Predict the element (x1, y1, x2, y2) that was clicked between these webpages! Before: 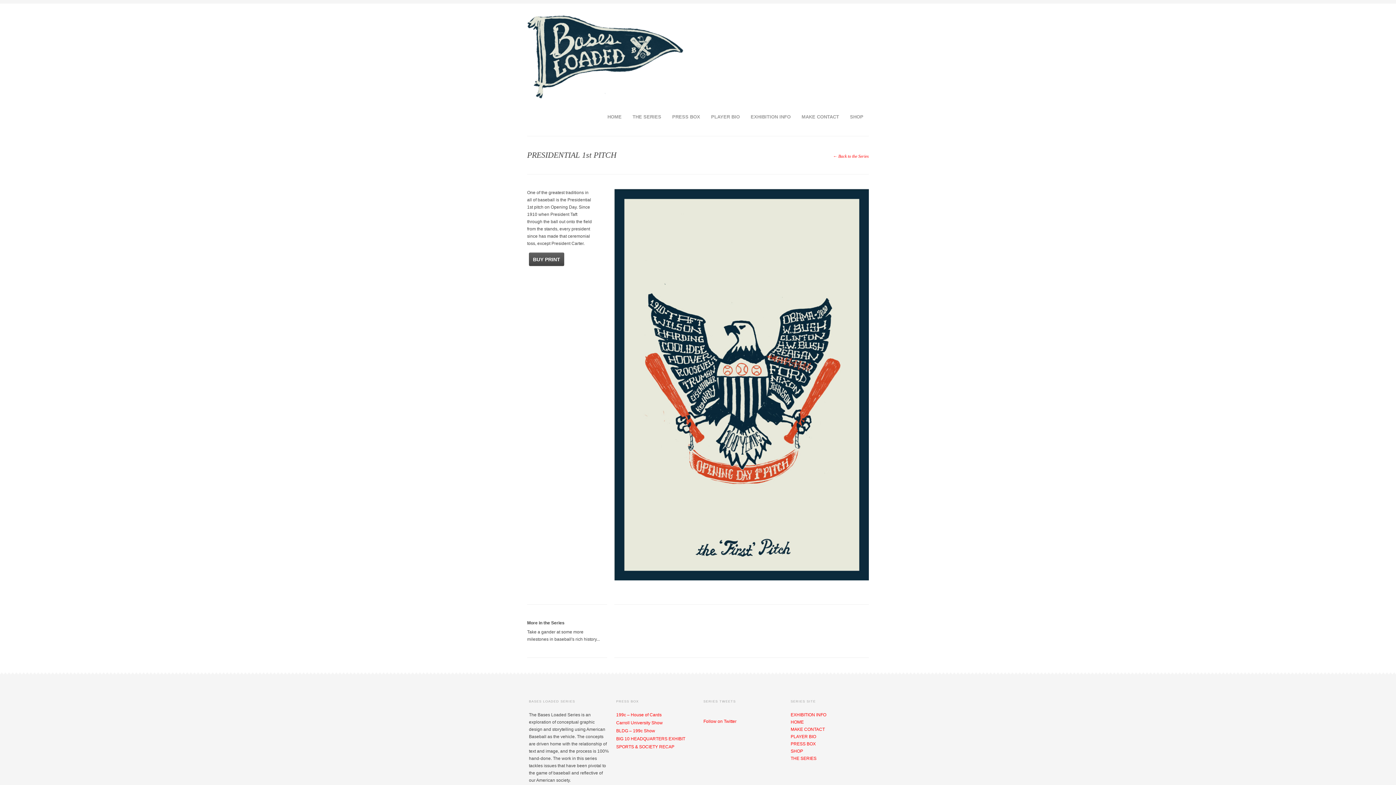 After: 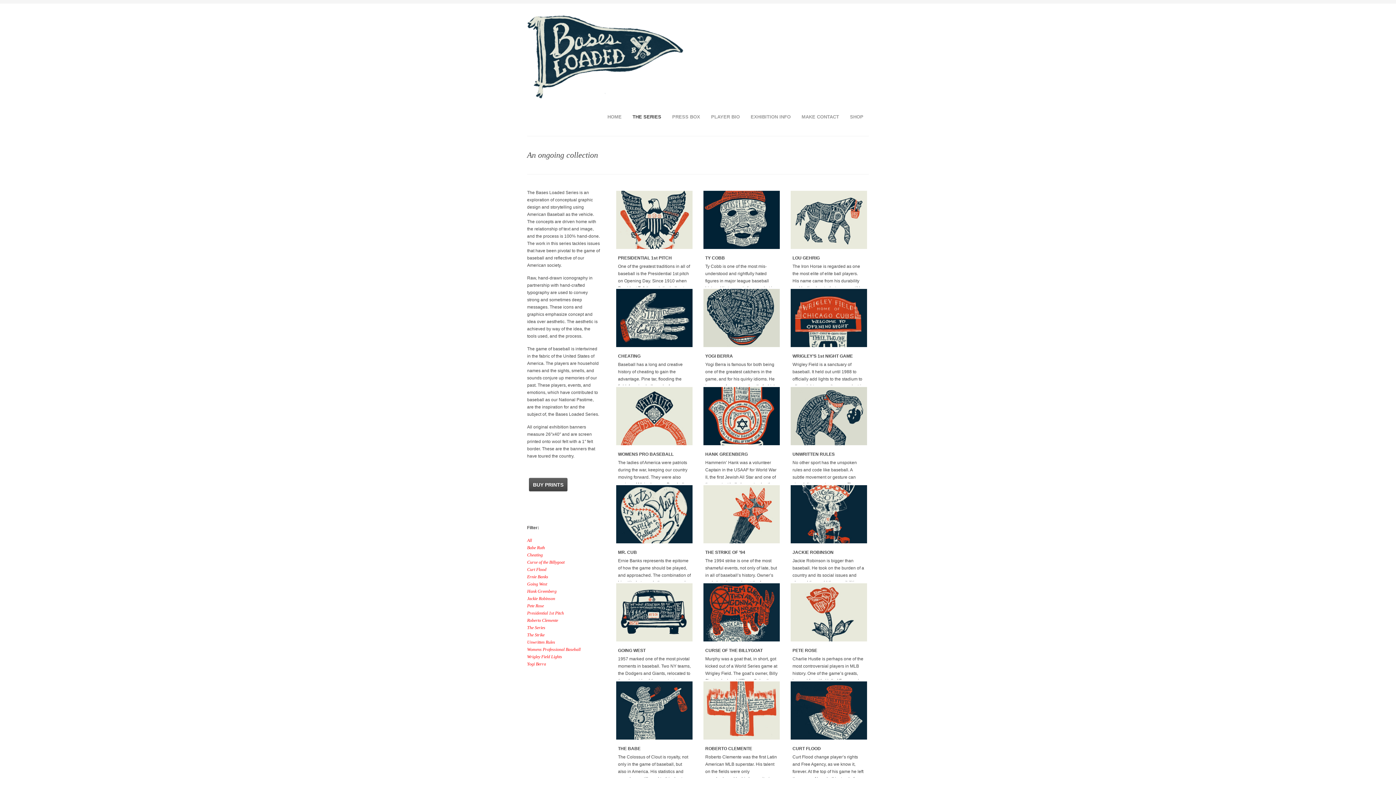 Action: label: ← Back to the Series bbox: (833, 153, 869, 158)